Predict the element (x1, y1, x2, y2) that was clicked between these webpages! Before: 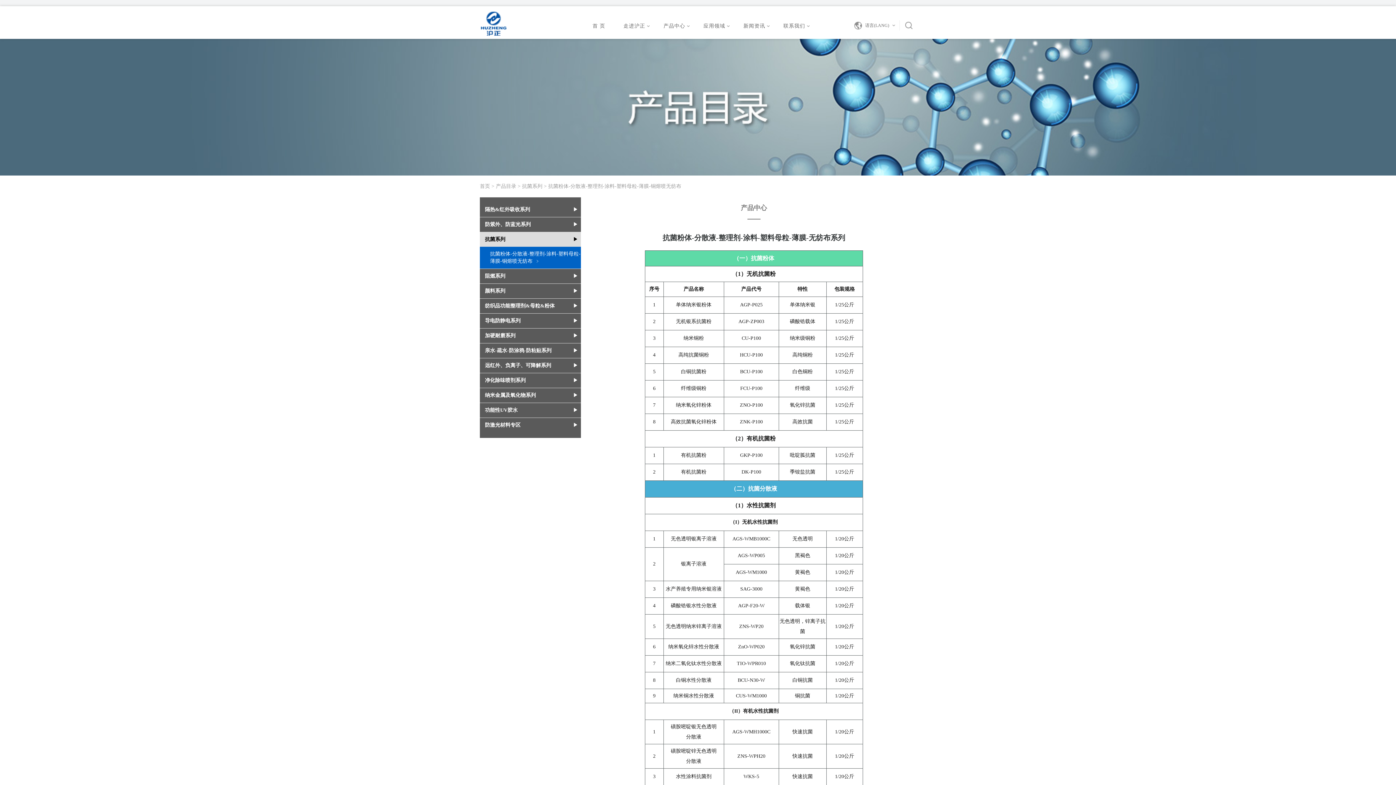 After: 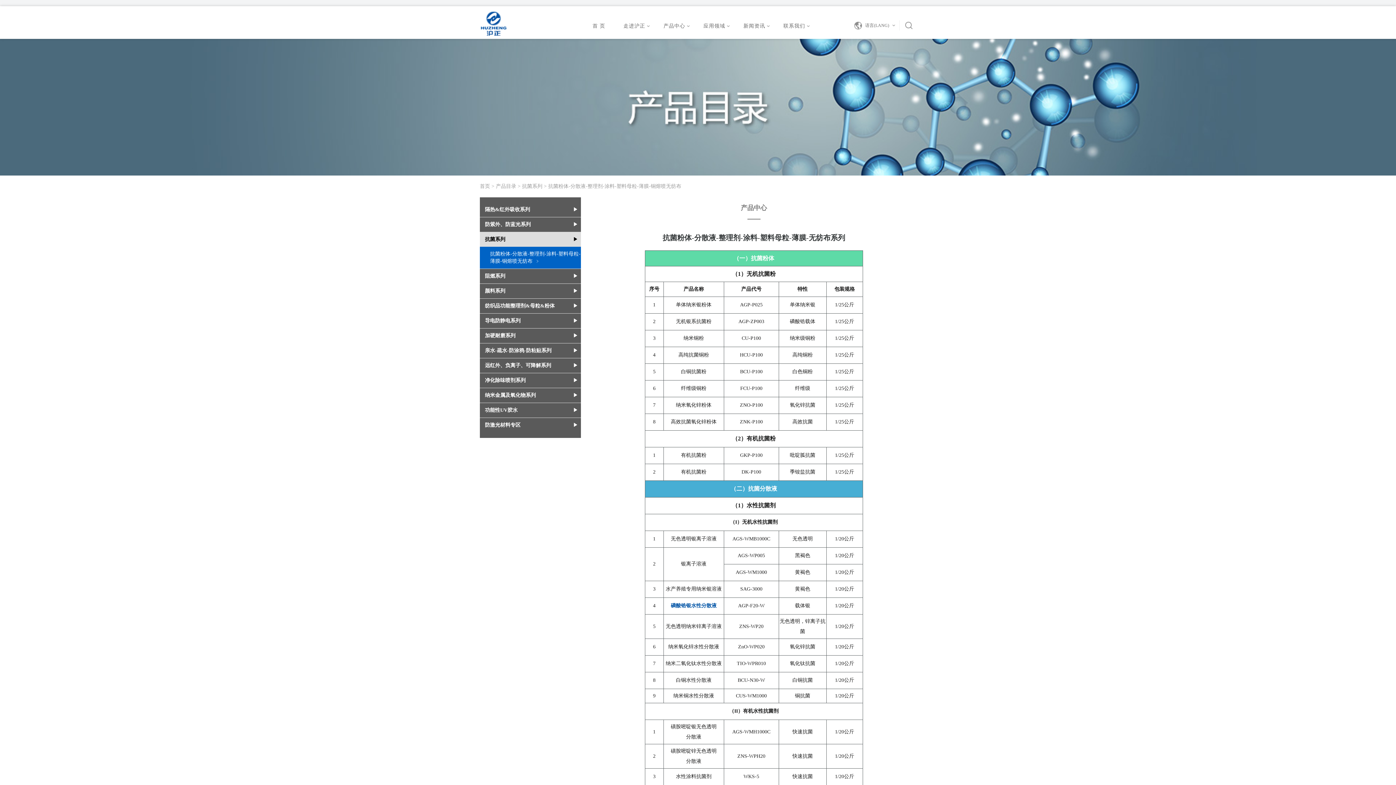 Action: bbox: (671, 603, 716, 608) label: 磷酸锆银水性分散液